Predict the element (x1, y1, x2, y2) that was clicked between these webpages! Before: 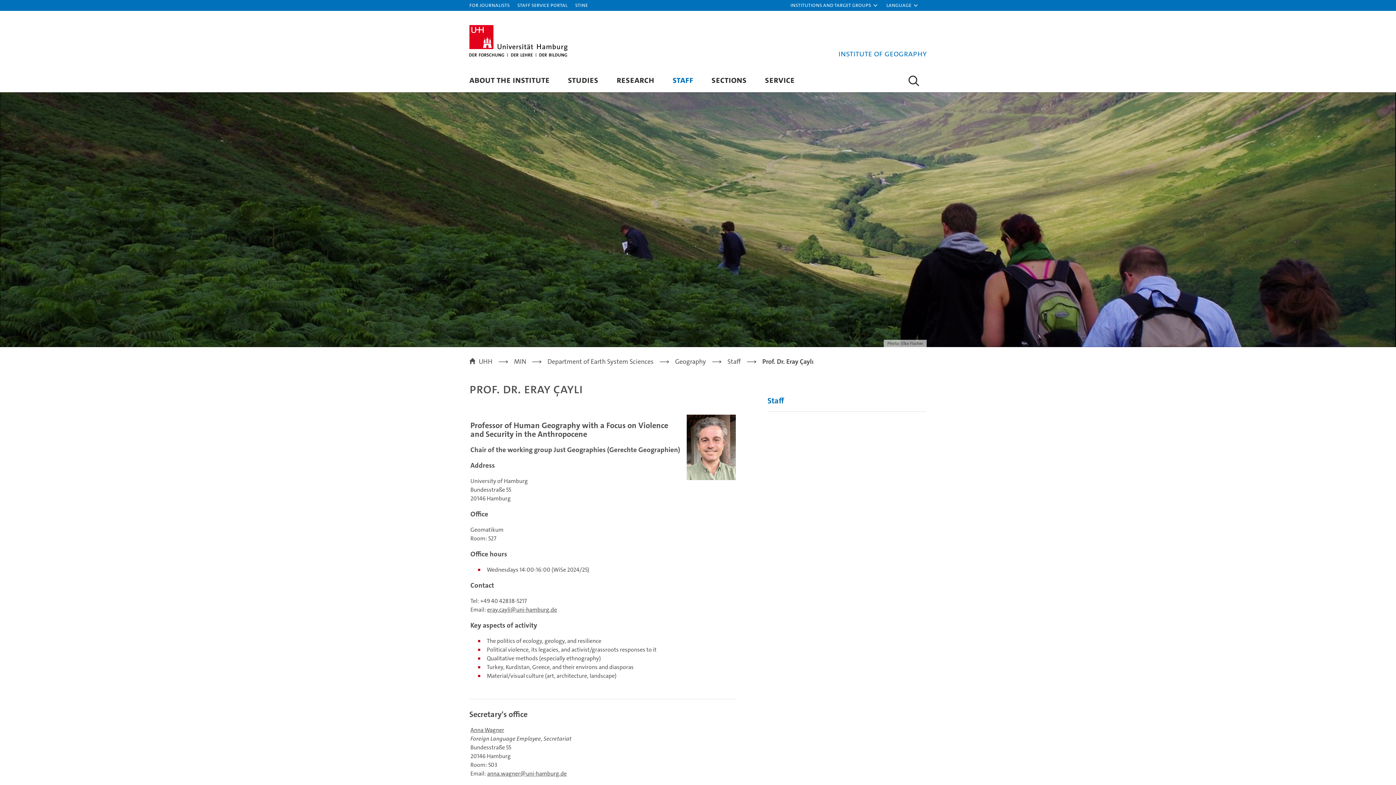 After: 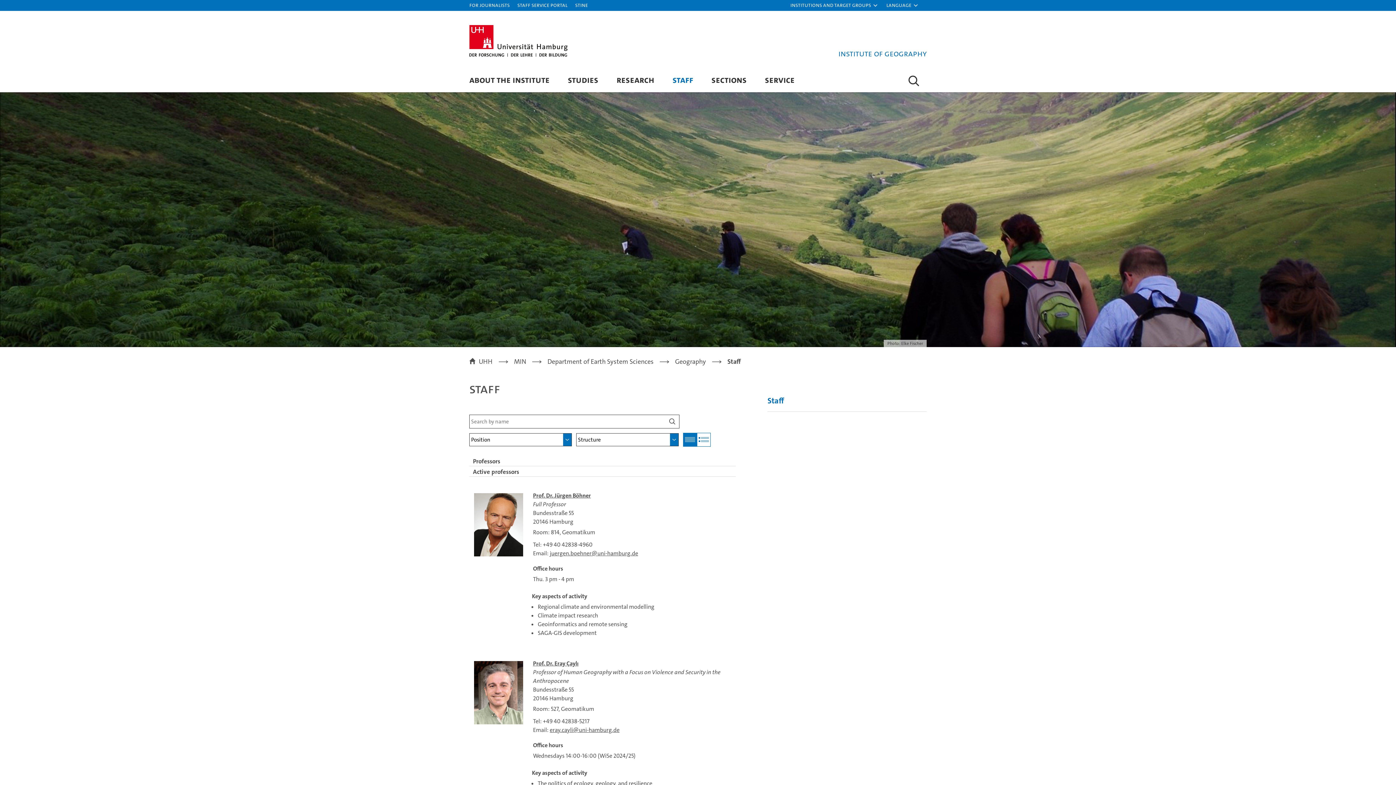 Action: bbox: (727, 358, 741, 365) label: Staff